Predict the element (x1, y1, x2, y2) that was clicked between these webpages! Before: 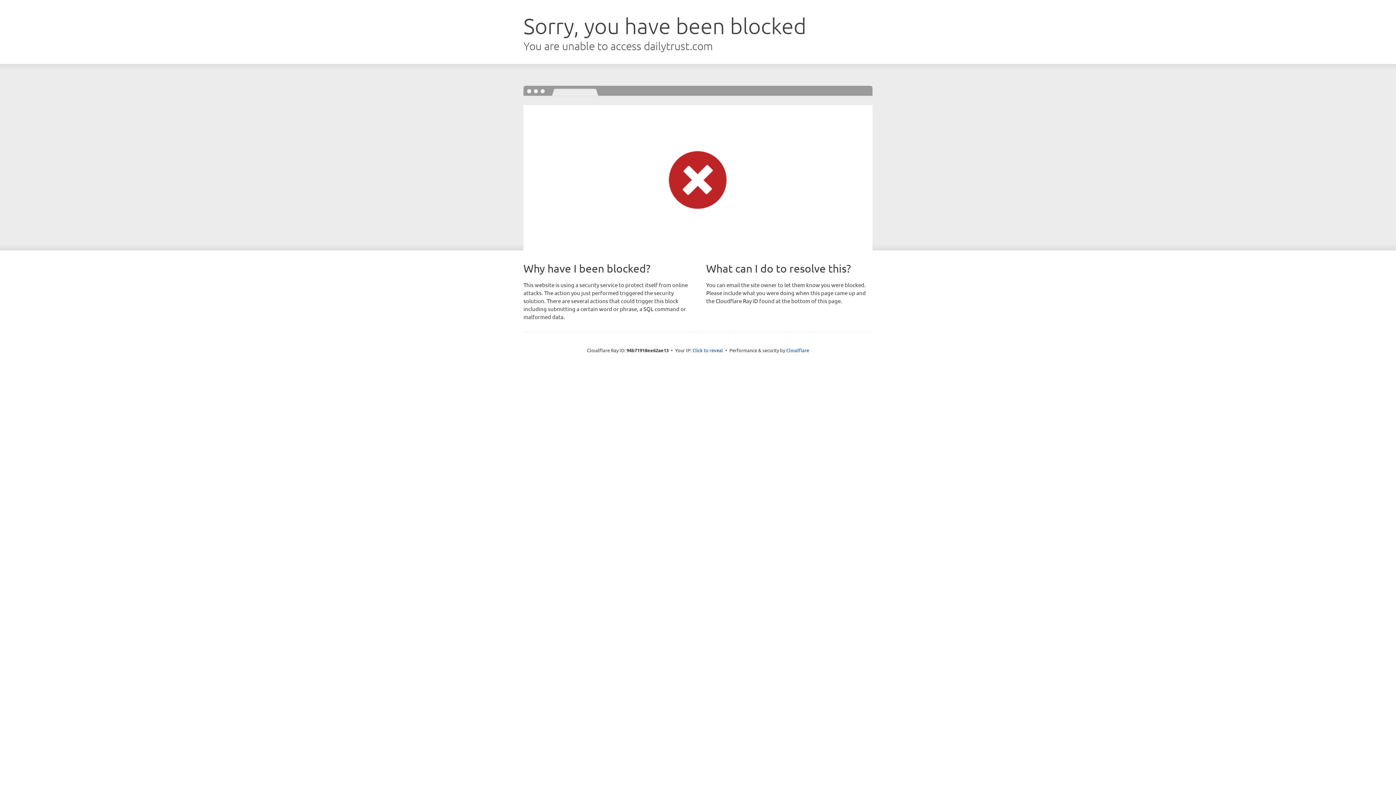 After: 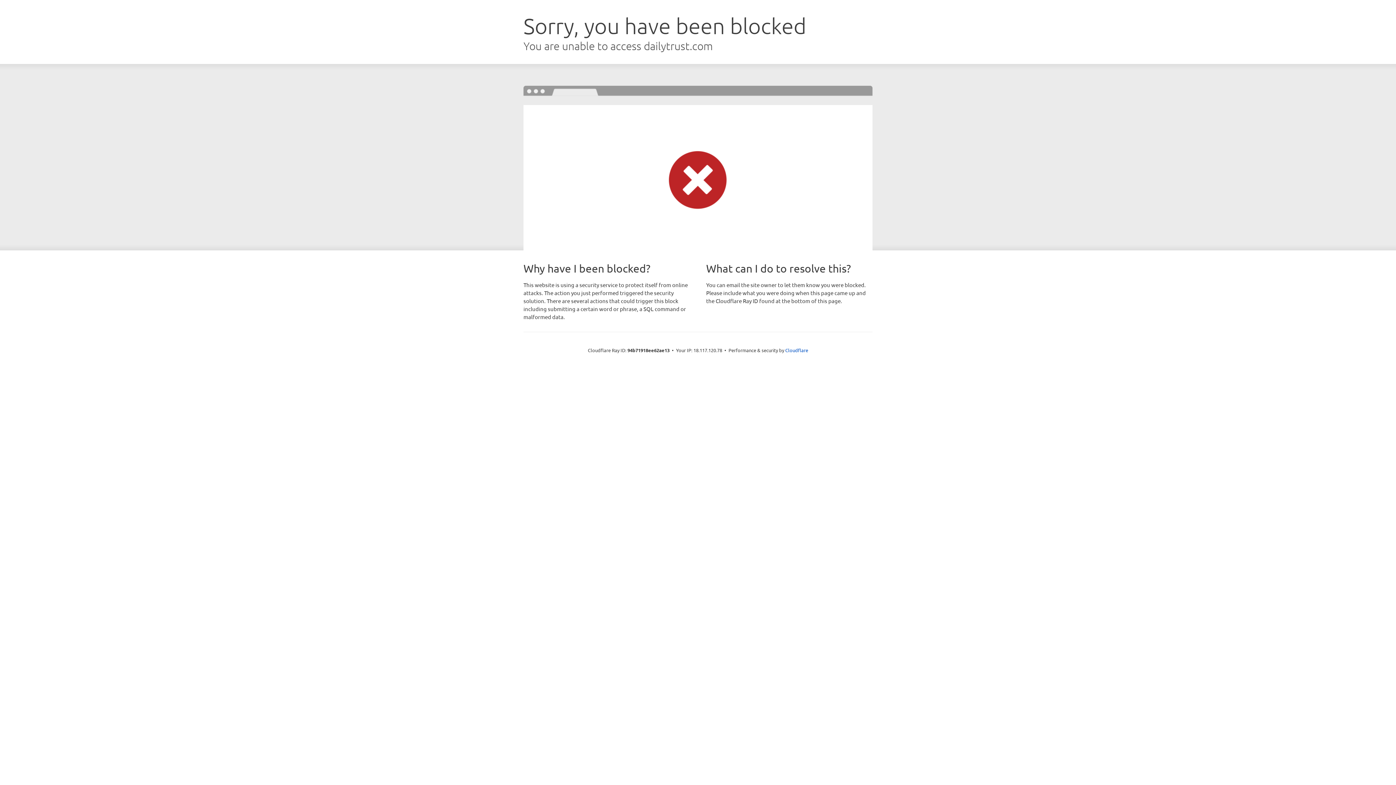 Action: label: Click to reveal bbox: (692, 346, 723, 353)